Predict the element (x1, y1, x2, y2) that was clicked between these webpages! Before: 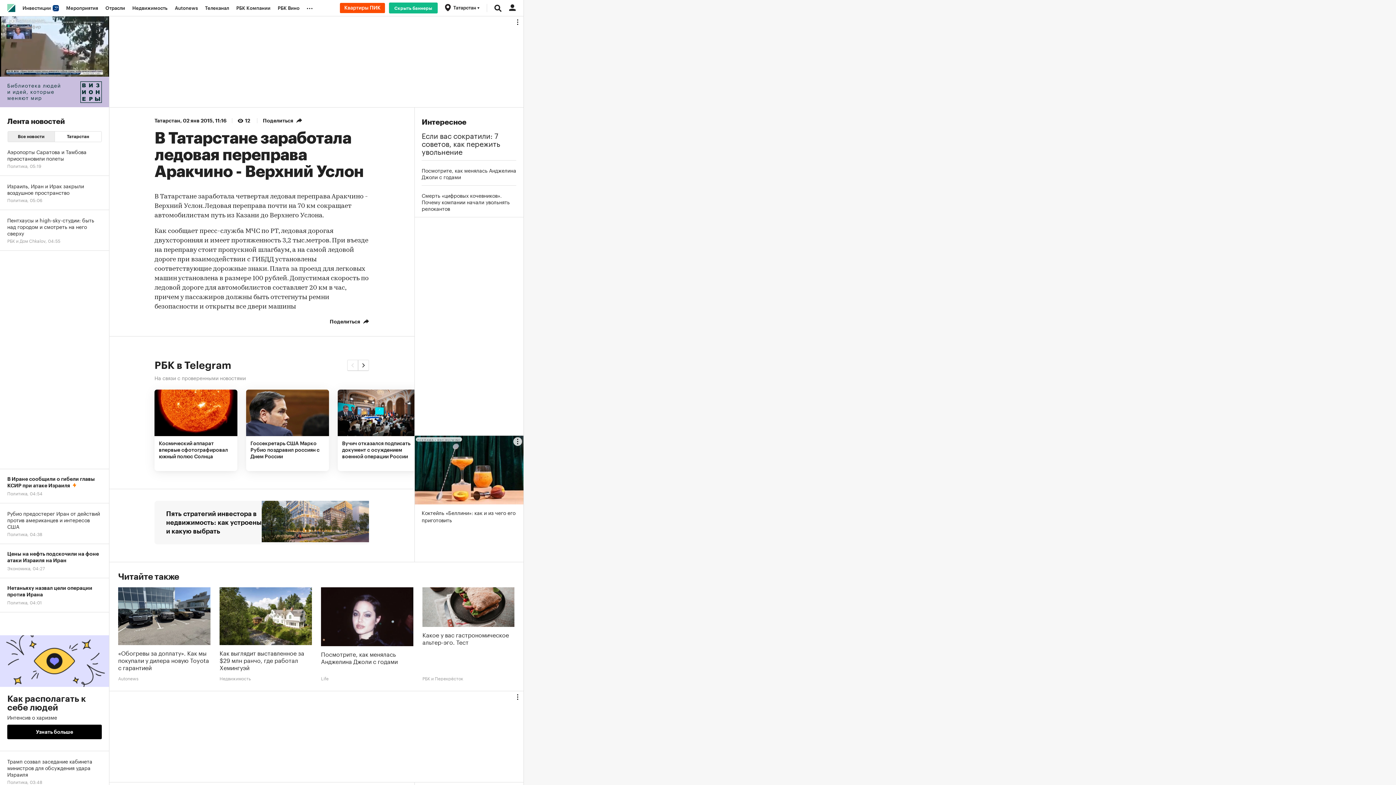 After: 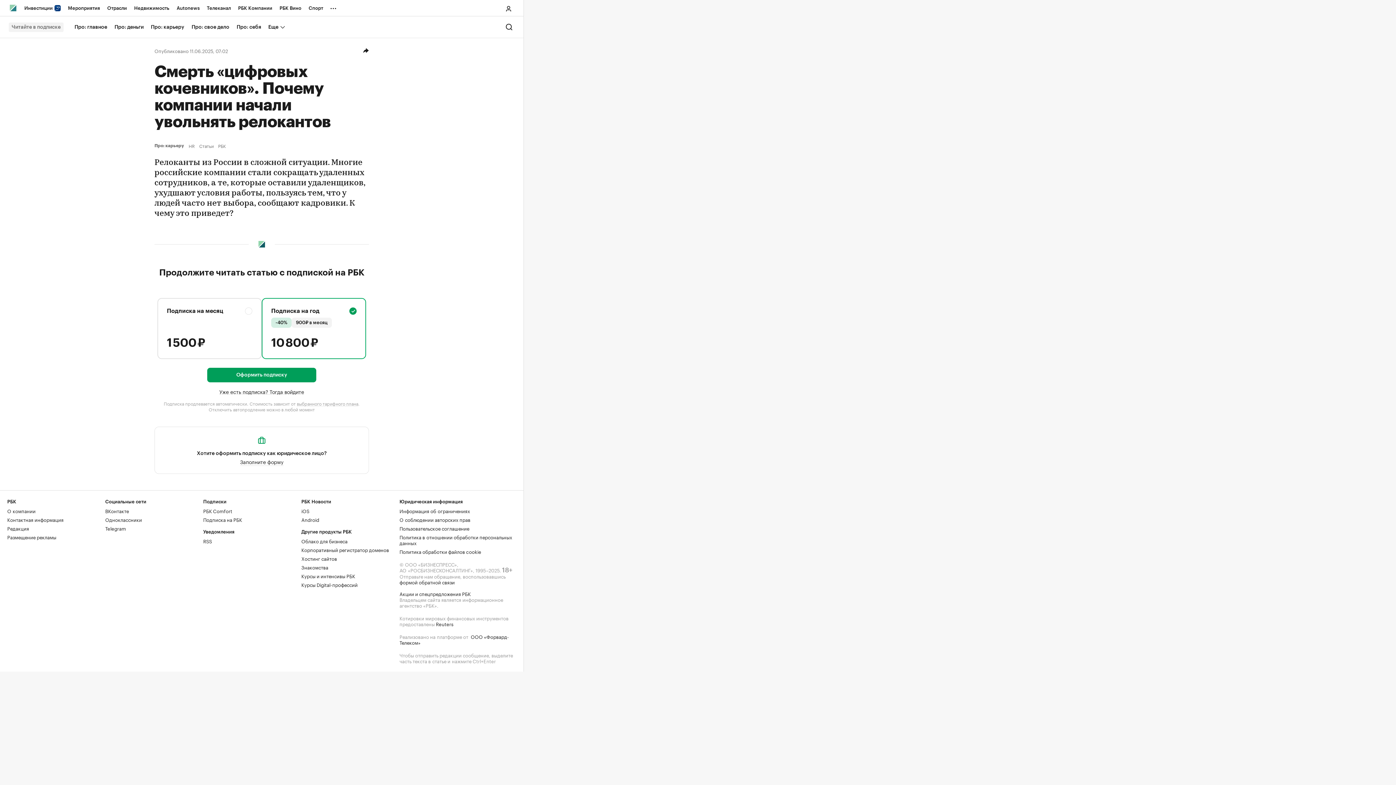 Action: label: Смерть «цифровых кочевников». Почему компании начали увольнять релокантов bbox: (421, 192, 516, 211)